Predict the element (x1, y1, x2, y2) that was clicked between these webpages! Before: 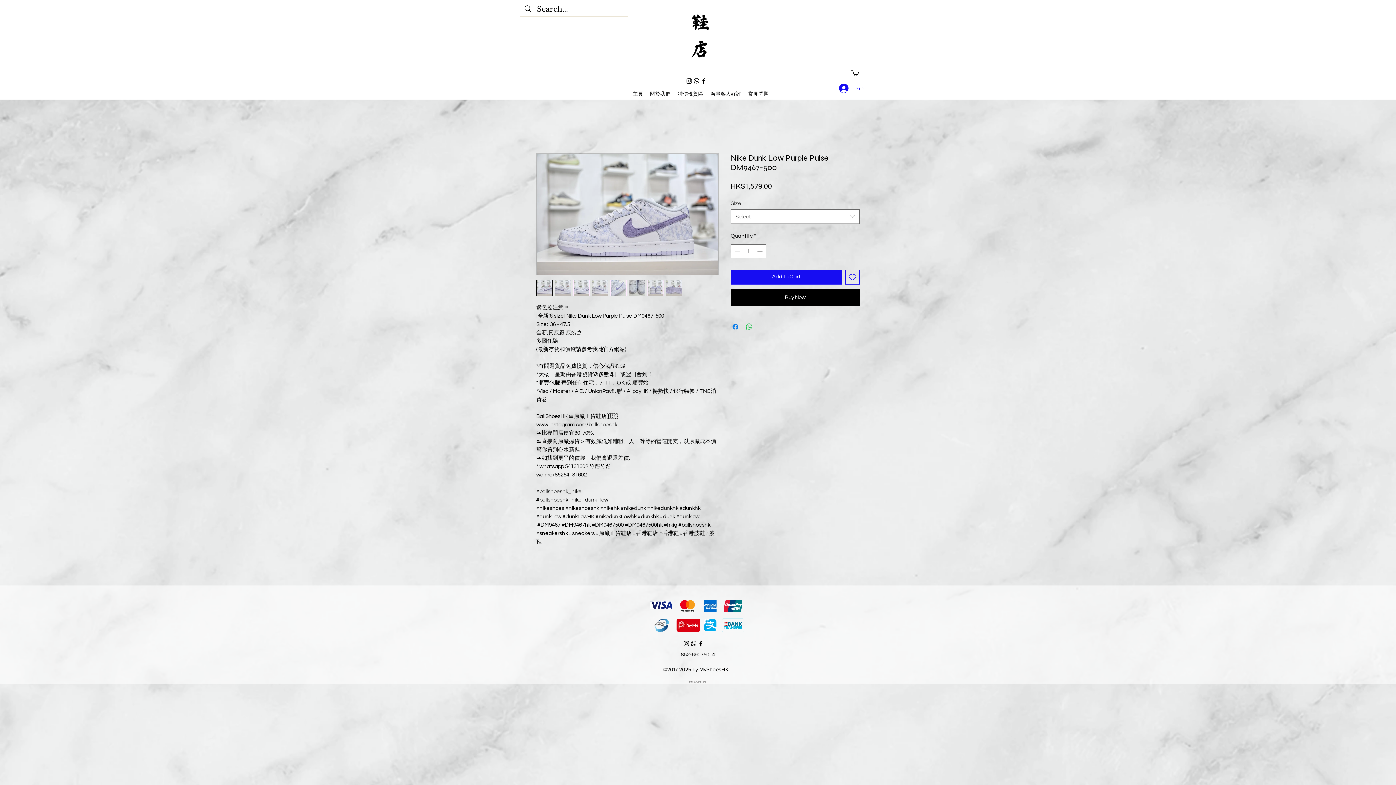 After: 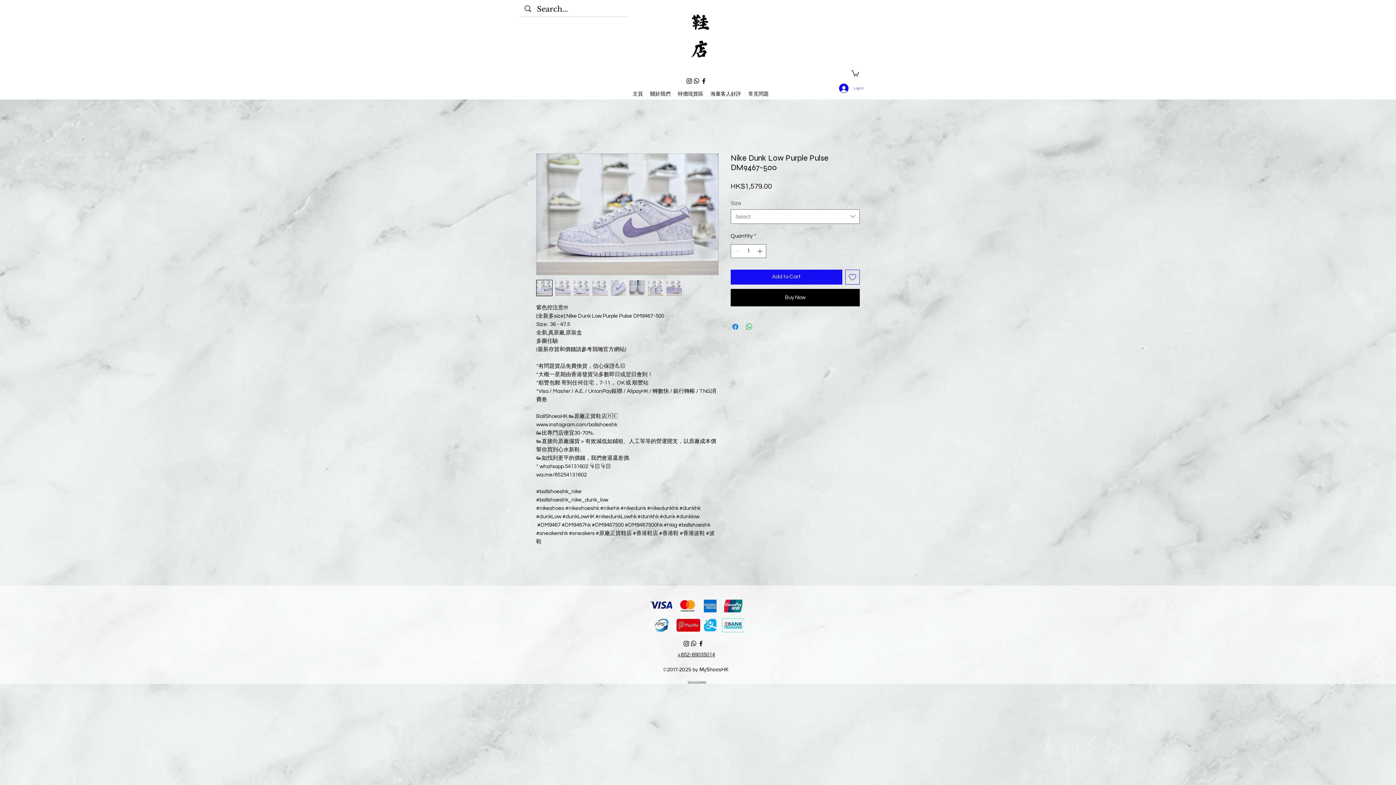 Action: bbox: (834, 81, 863, 95) label: Log In